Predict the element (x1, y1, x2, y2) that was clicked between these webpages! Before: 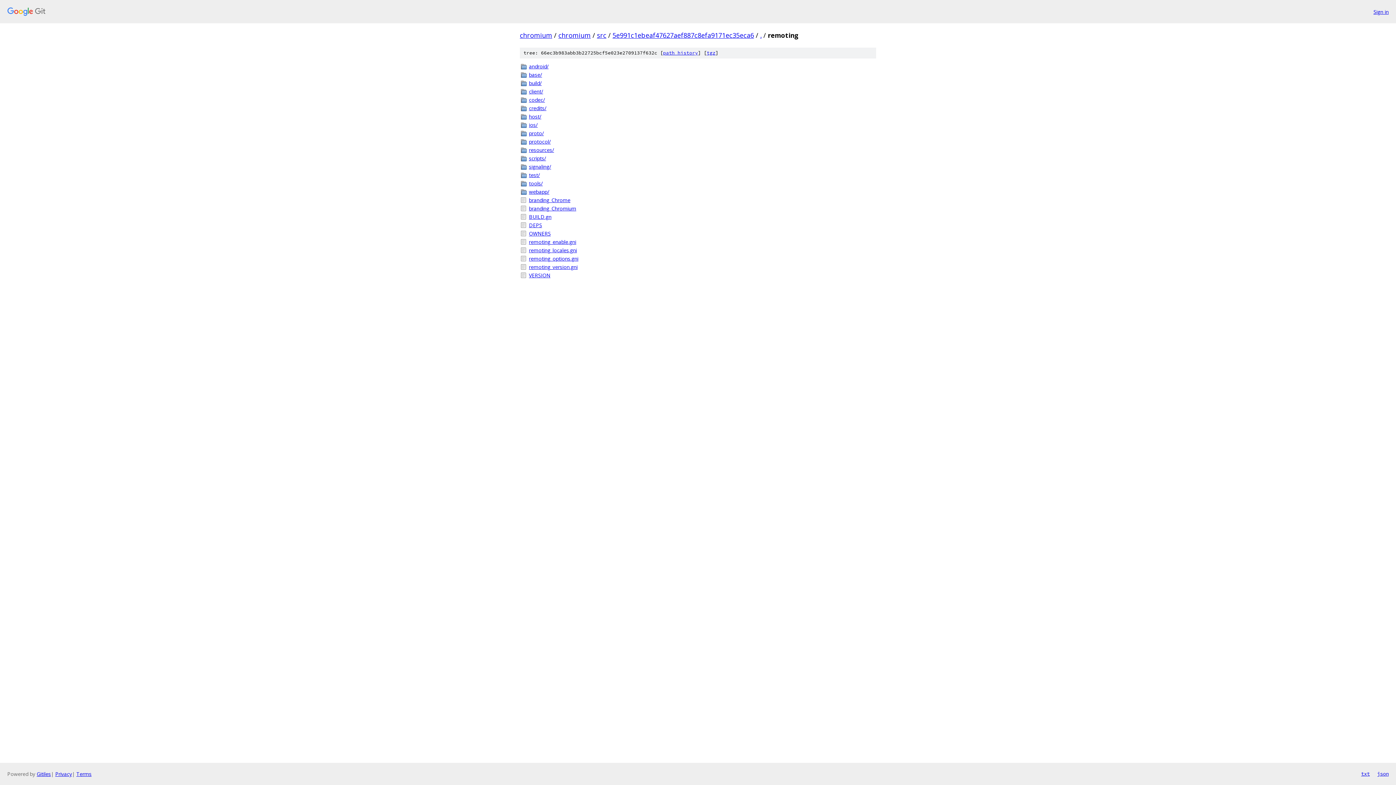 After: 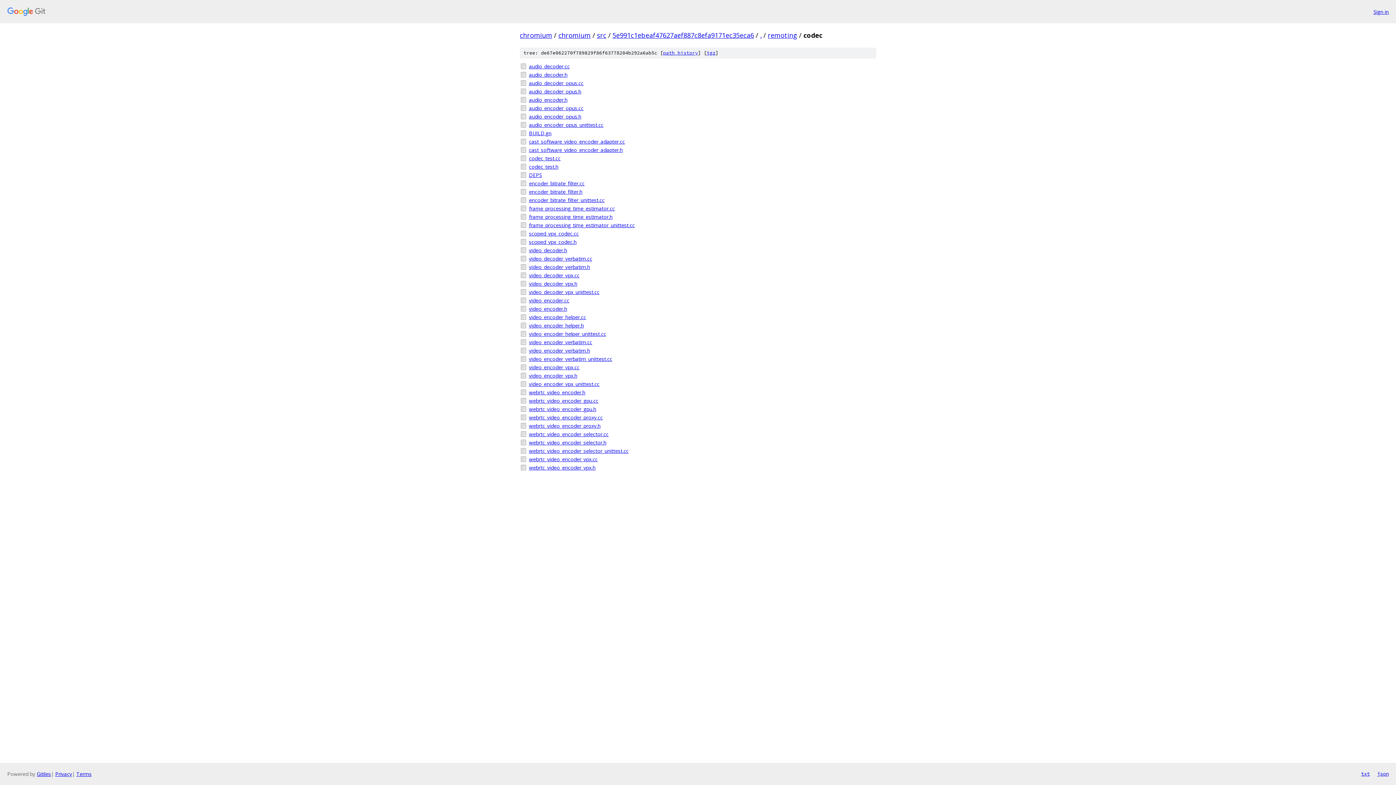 Action: bbox: (529, 96, 876, 103) label: codec/